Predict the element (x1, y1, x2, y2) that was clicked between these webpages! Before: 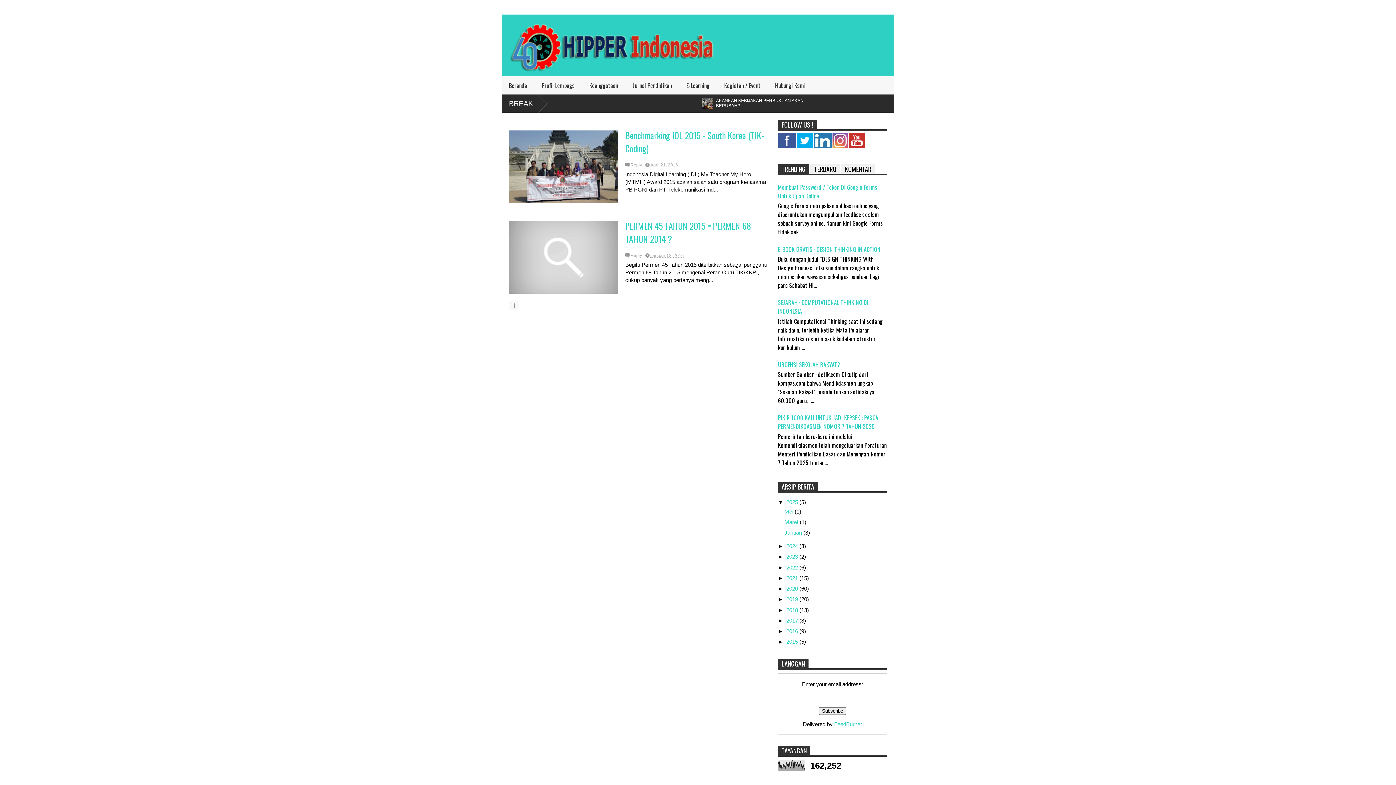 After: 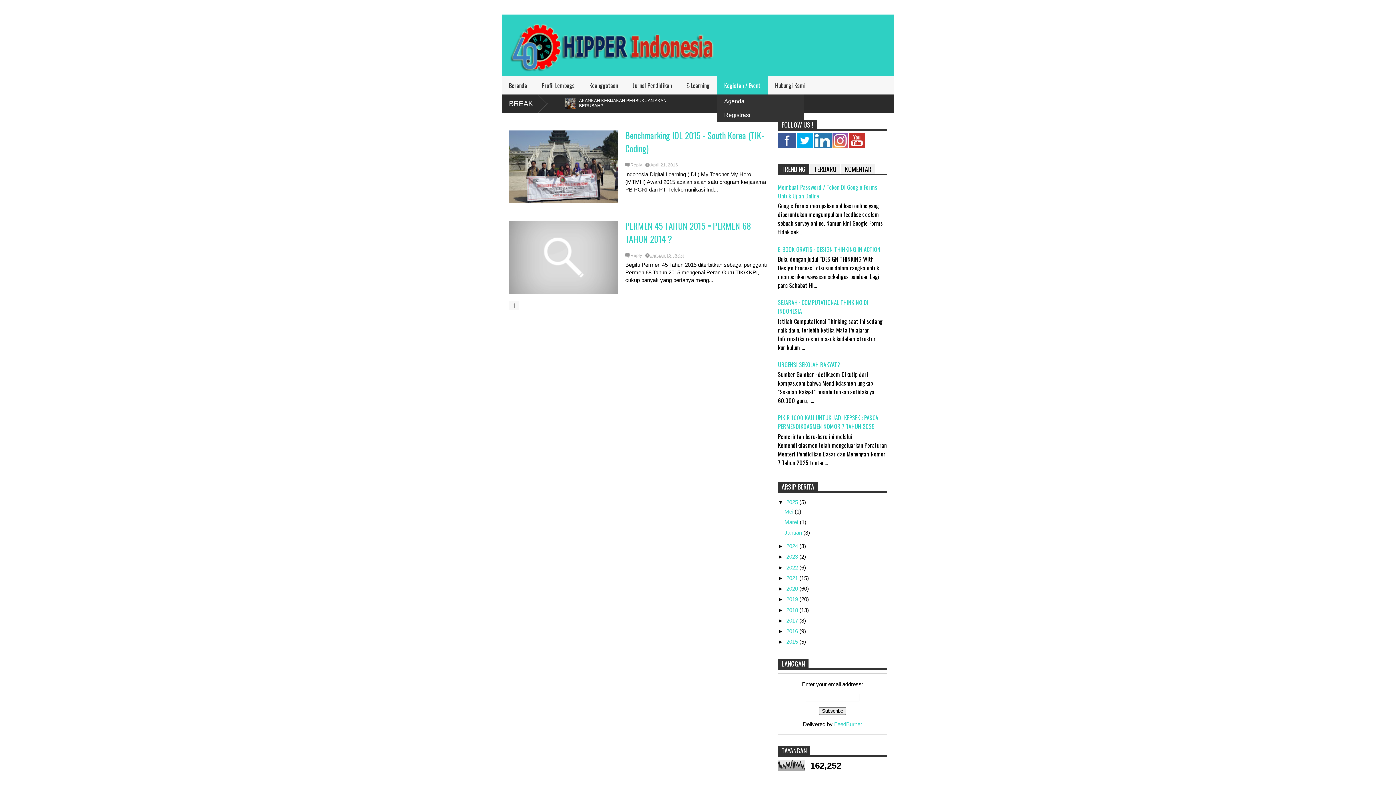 Action: label: Kegiatan / Event bbox: (717, 76, 768, 94)